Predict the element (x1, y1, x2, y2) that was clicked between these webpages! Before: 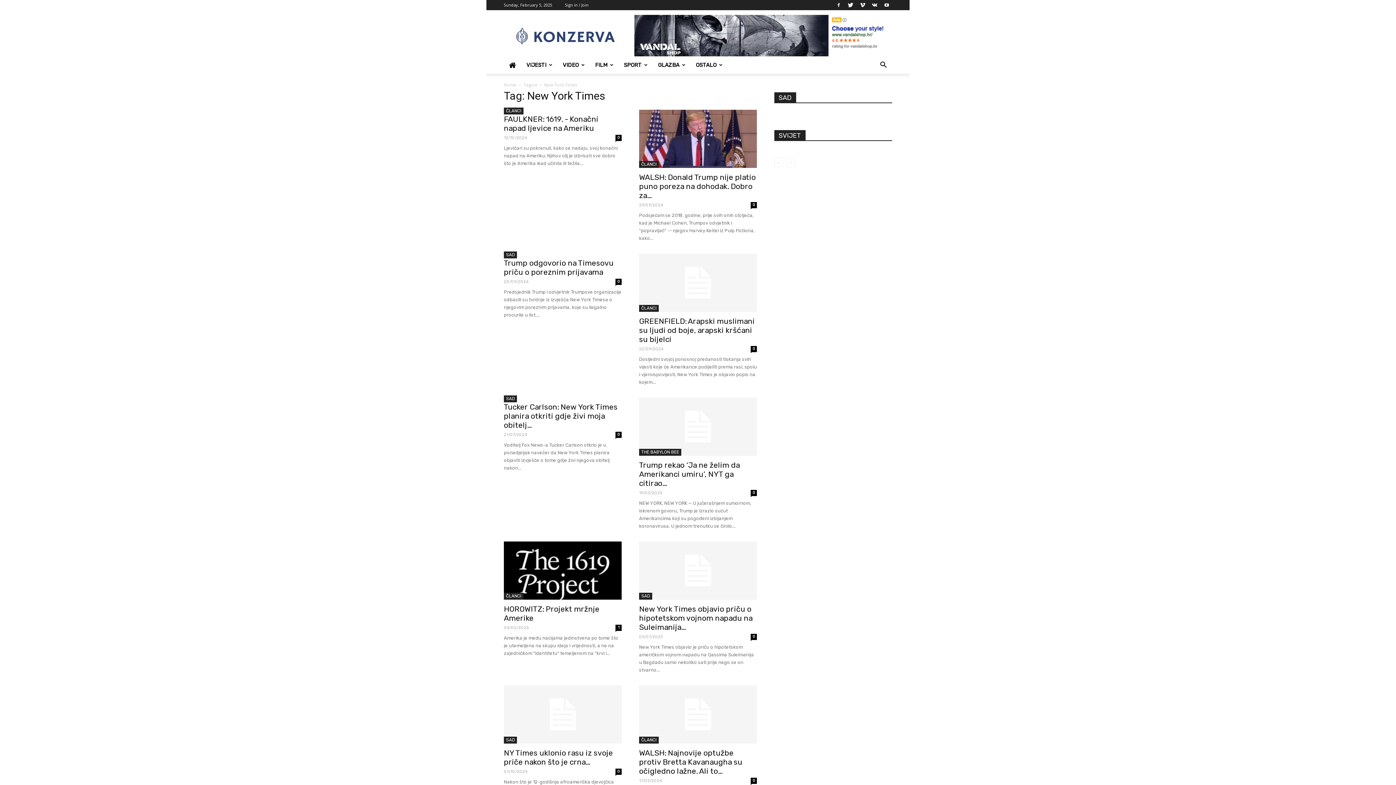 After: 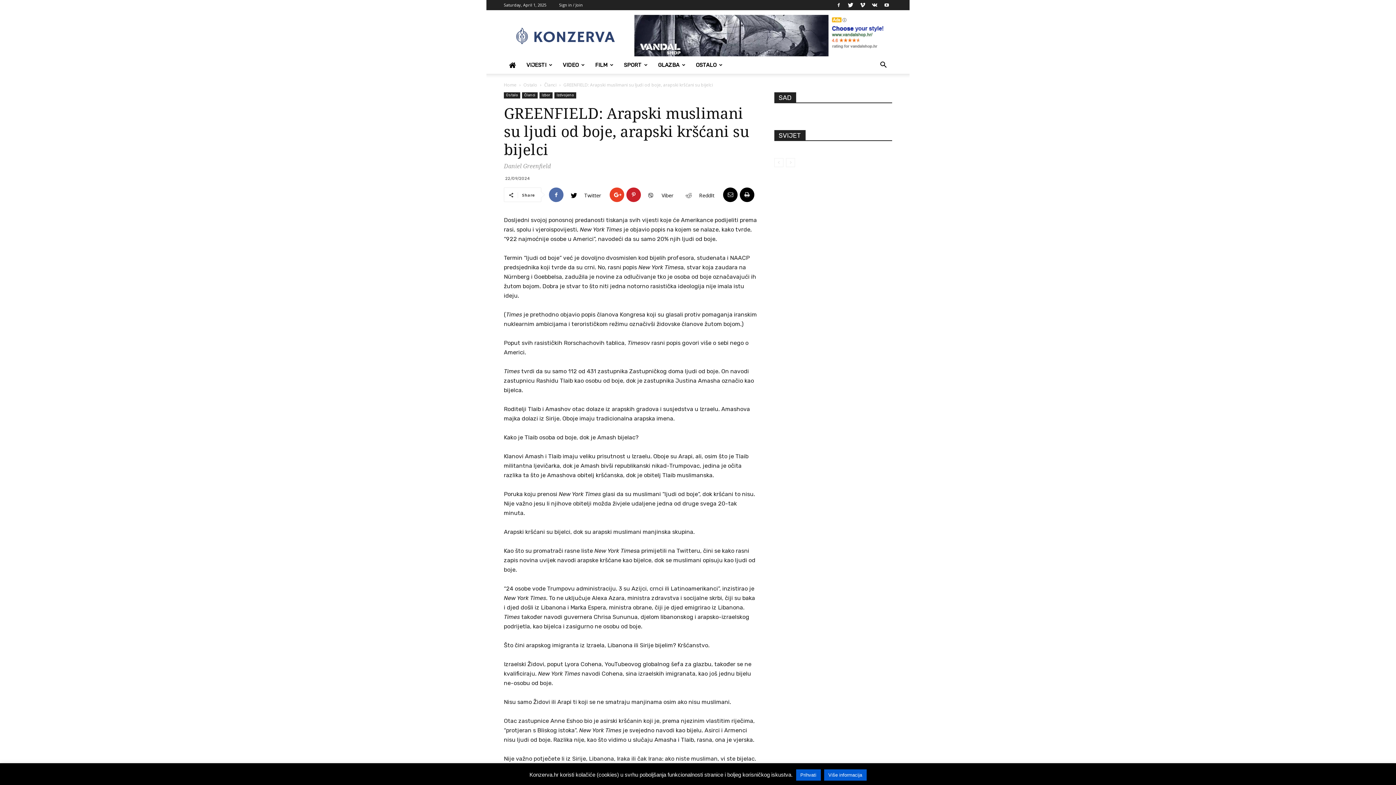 Action: bbox: (639, 253, 757, 312)